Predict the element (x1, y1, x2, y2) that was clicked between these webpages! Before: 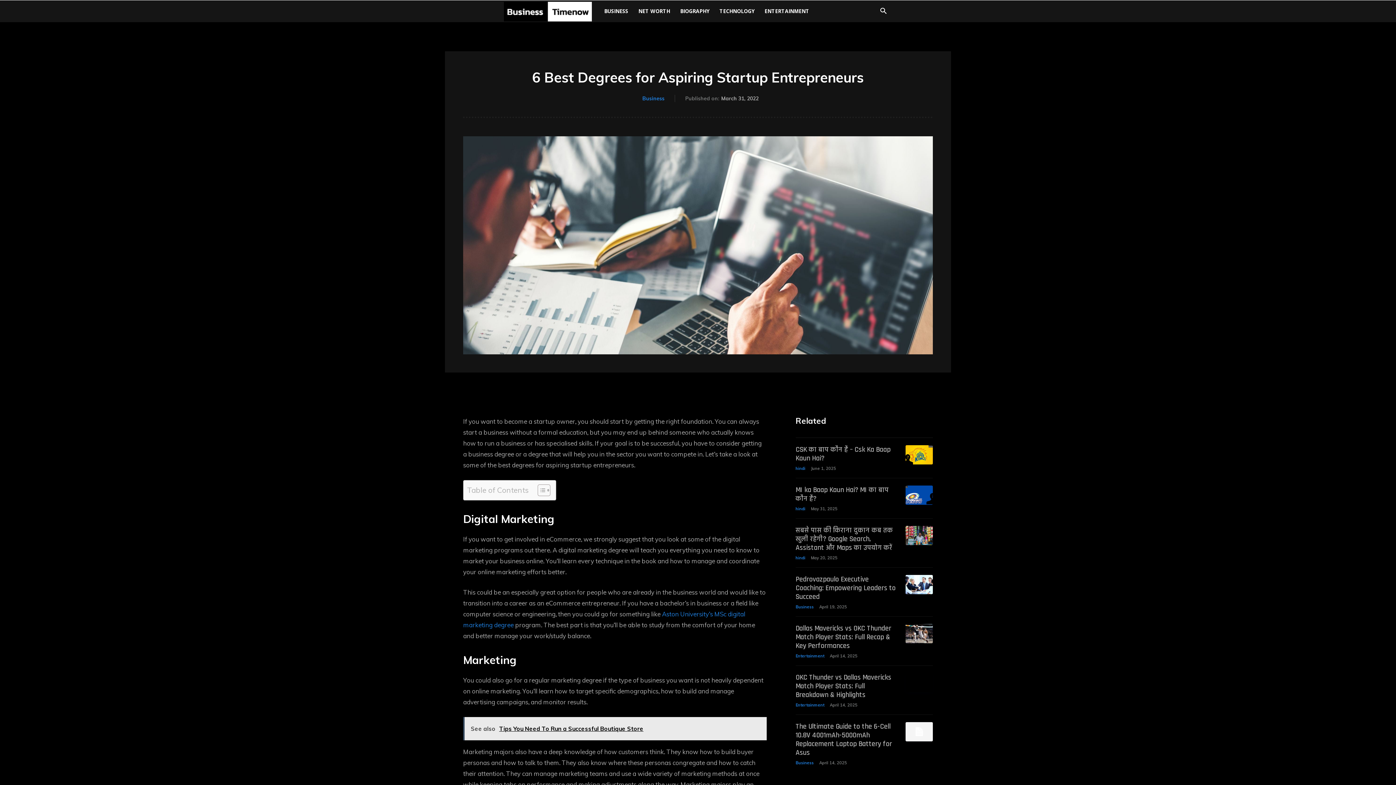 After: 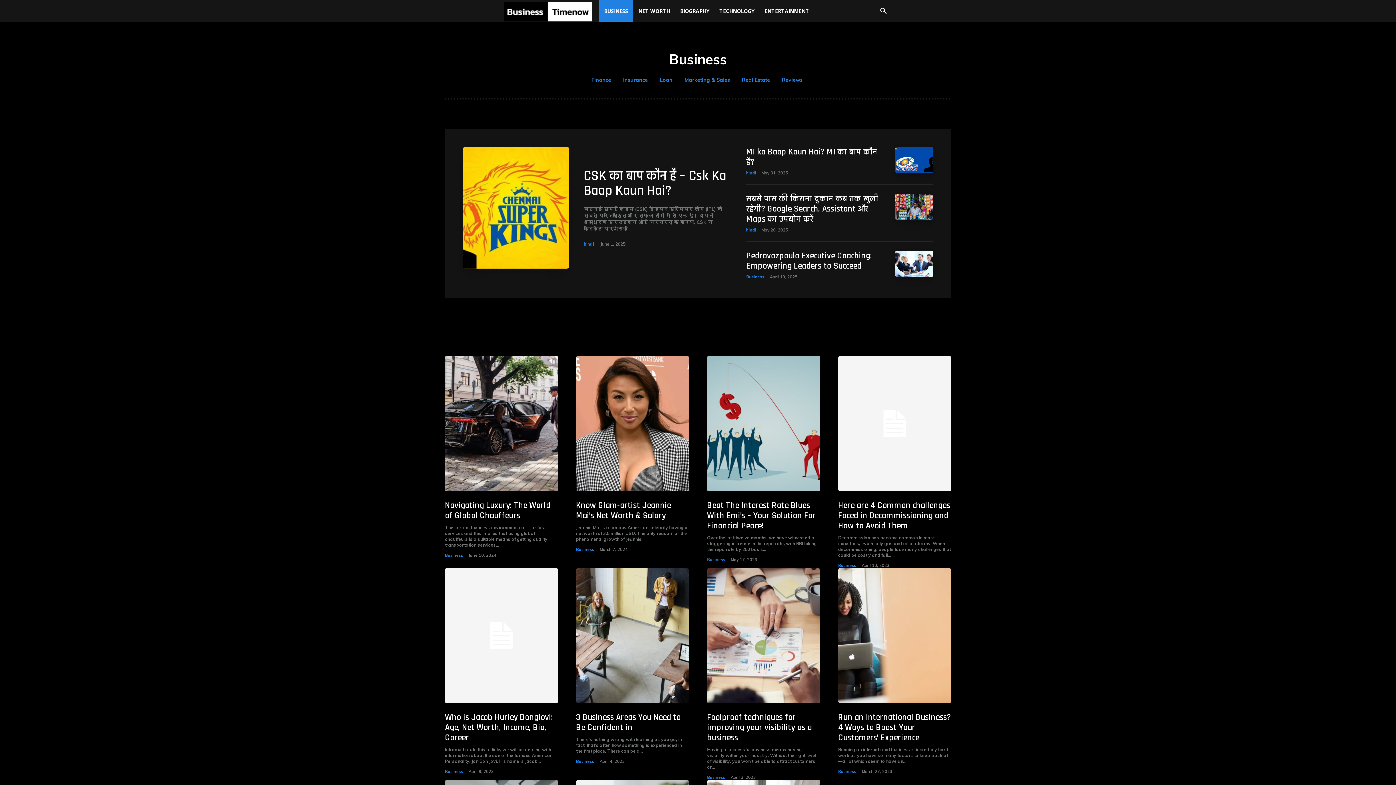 Action: bbox: (599, 0, 633, 22) label: BUSINESS